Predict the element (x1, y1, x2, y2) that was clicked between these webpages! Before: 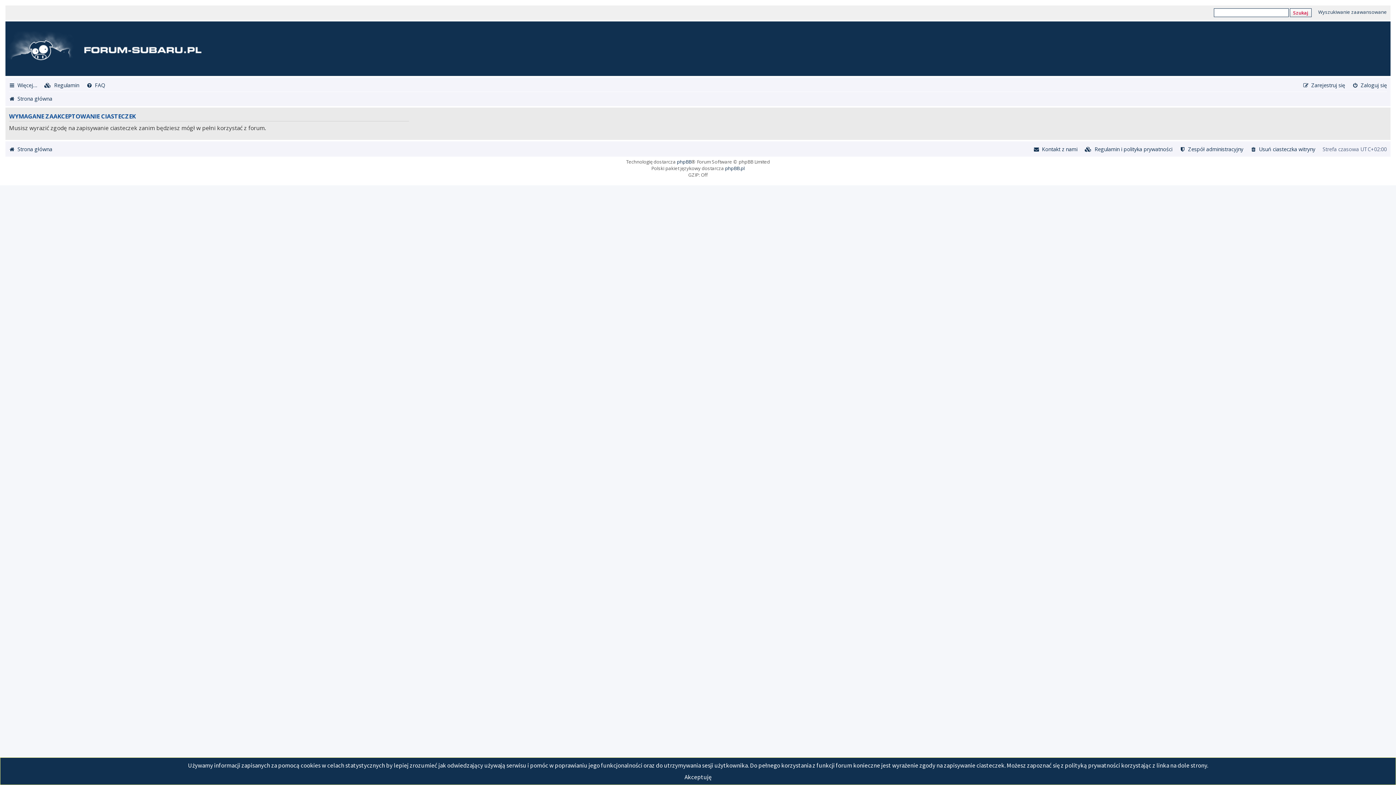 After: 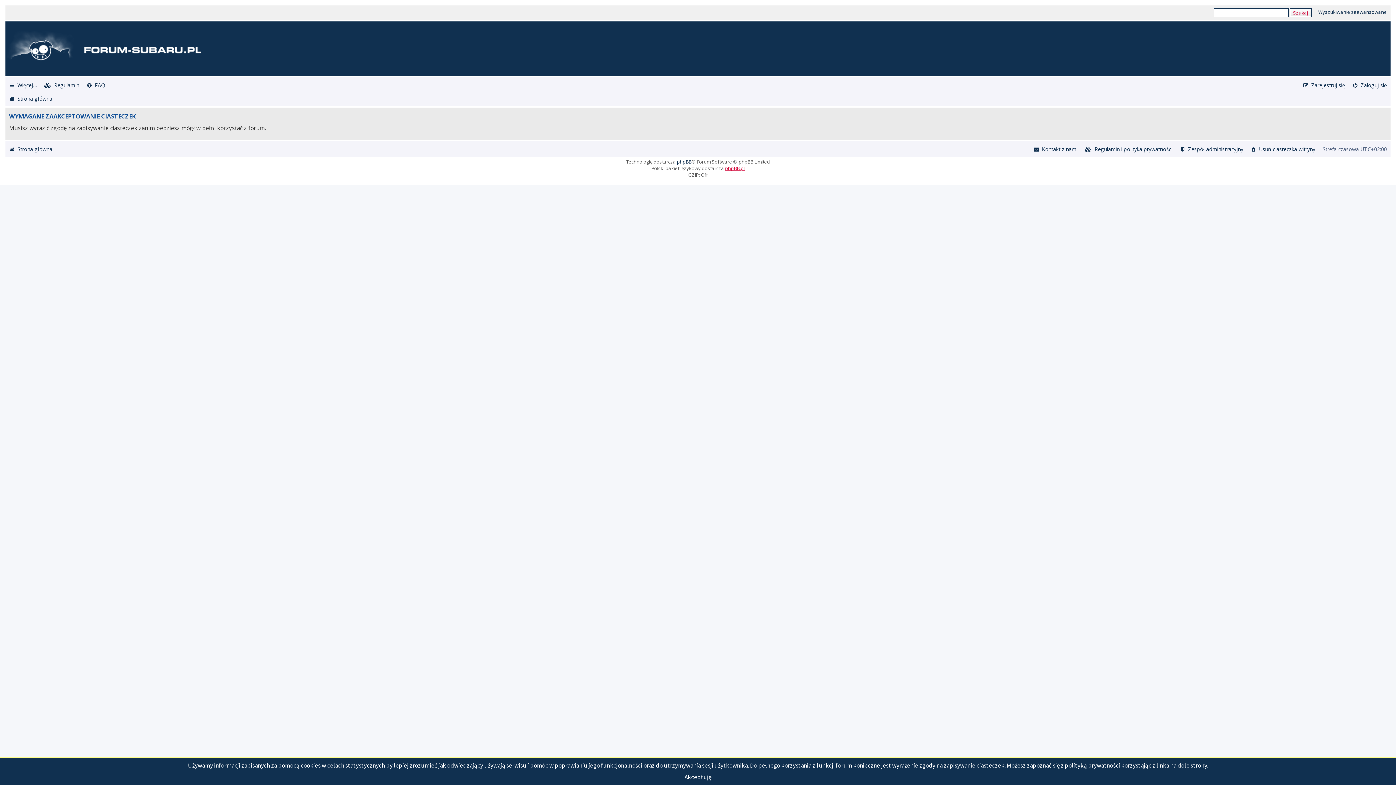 Action: bbox: (725, 165, 744, 171) label: phpBB.pl